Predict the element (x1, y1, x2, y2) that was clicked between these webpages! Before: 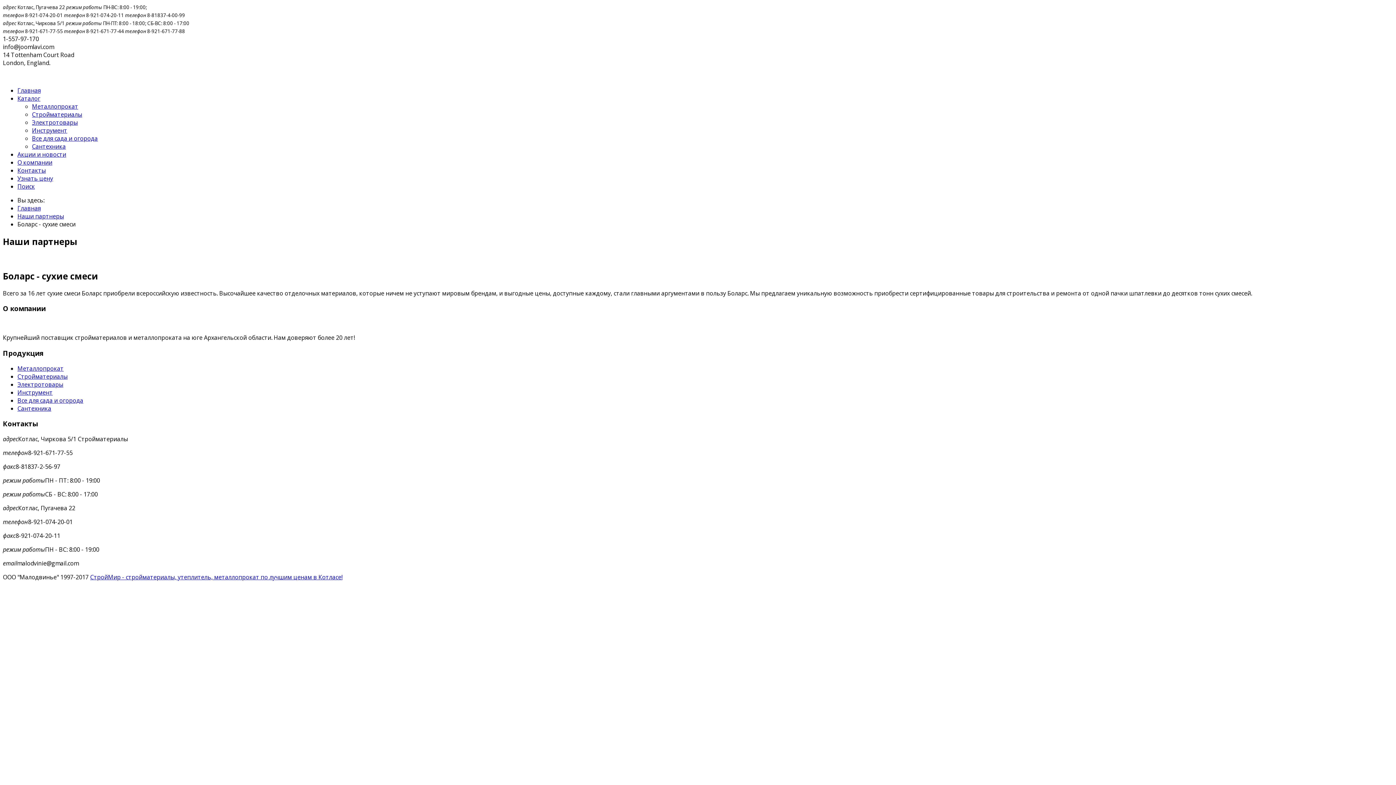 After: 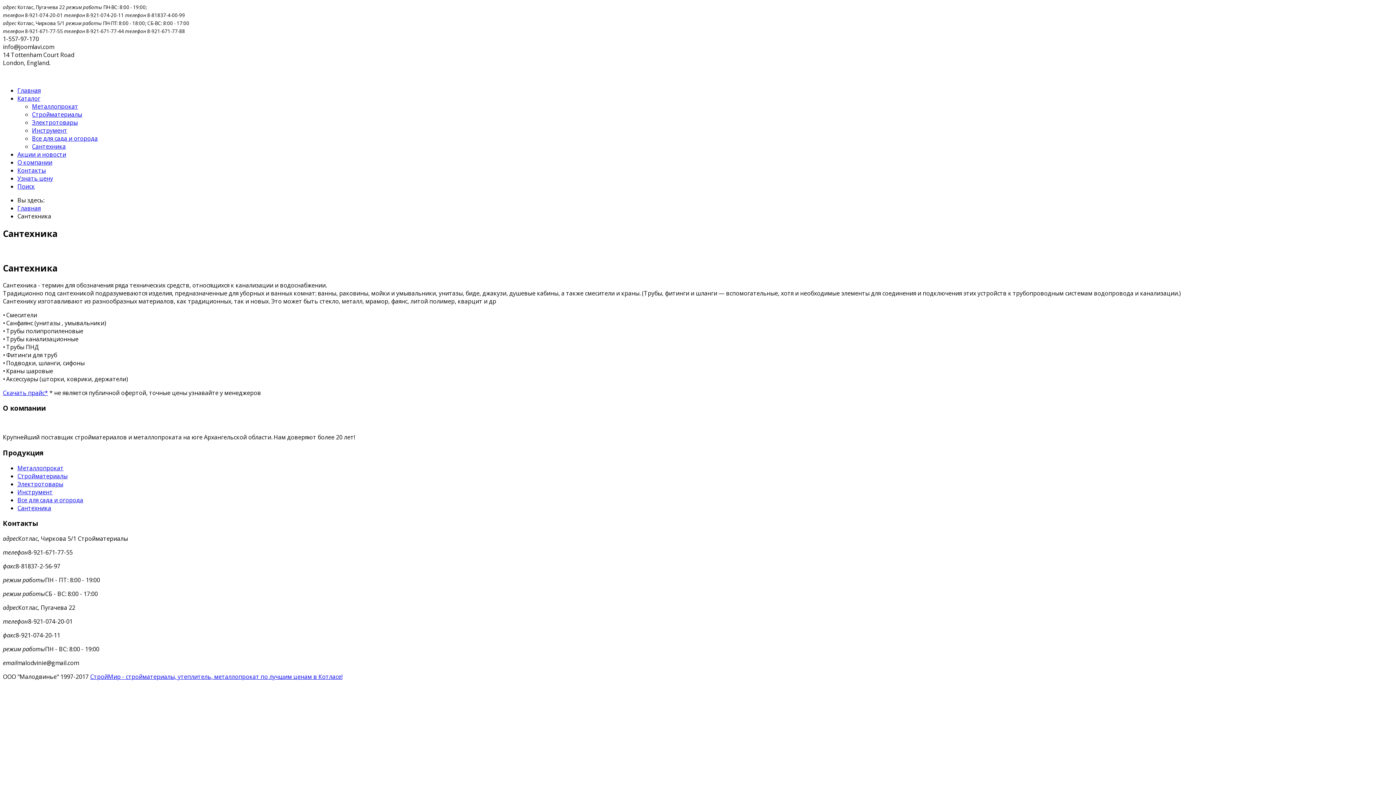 Action: label: Сантехника bbox: (17, 404, 51, 412)